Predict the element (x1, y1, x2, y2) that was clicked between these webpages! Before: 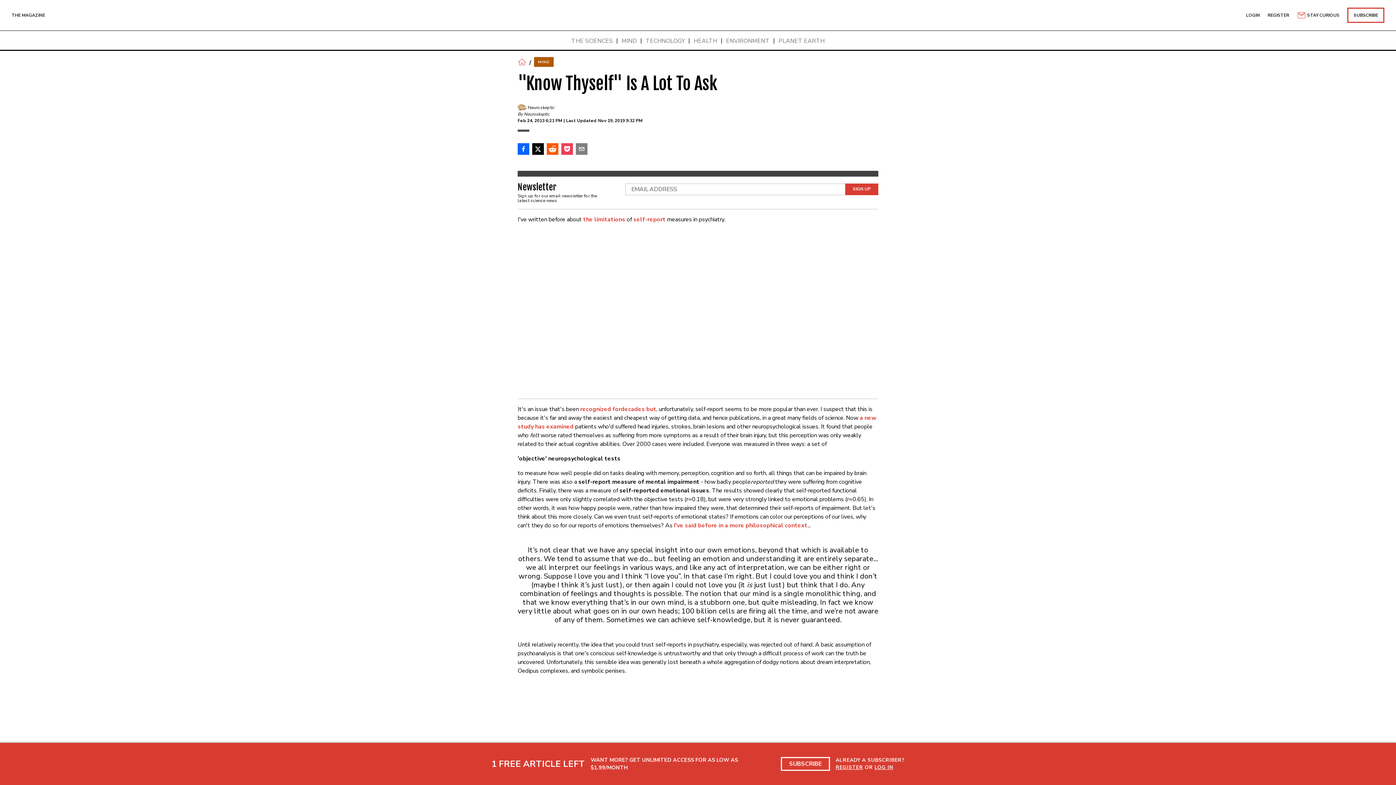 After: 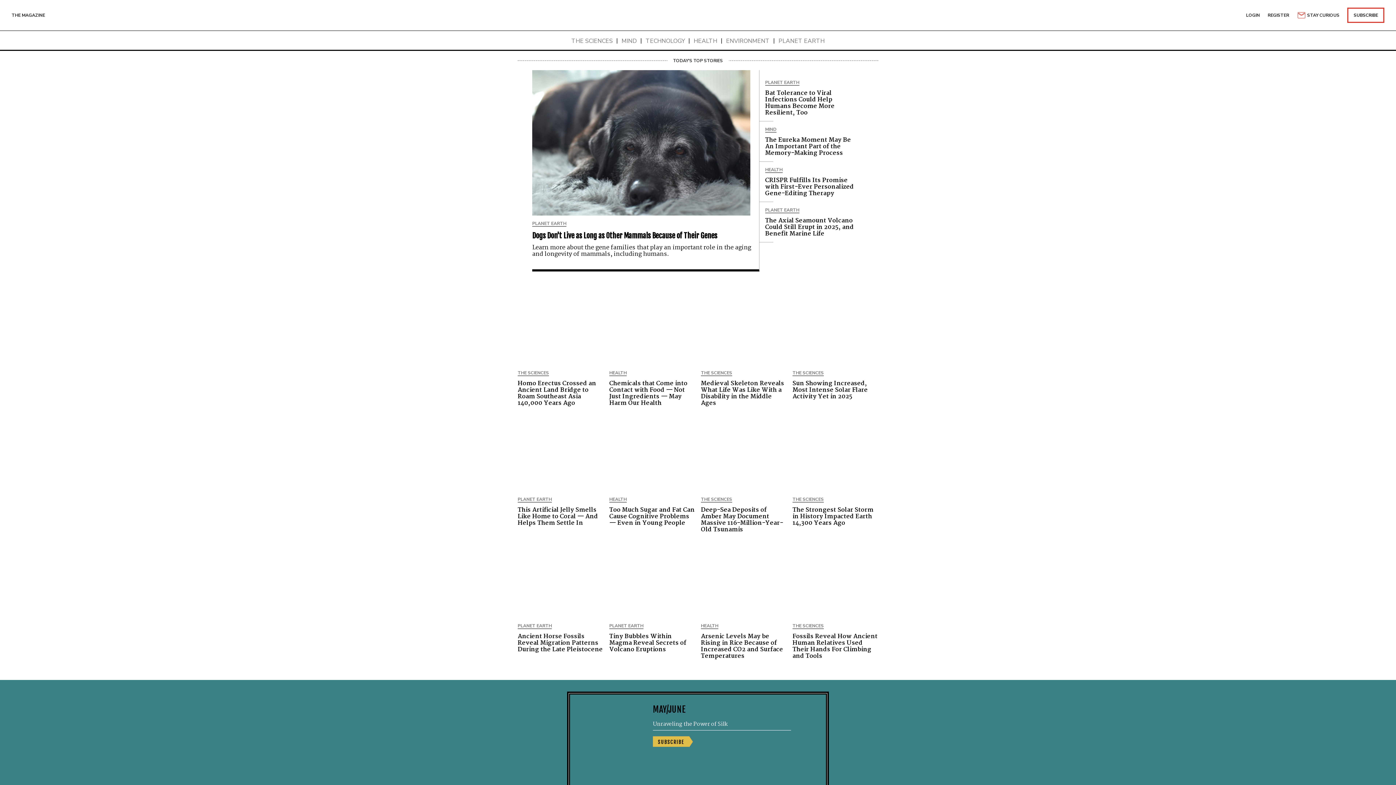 Action: bbox: (517, 57, 526, 66)